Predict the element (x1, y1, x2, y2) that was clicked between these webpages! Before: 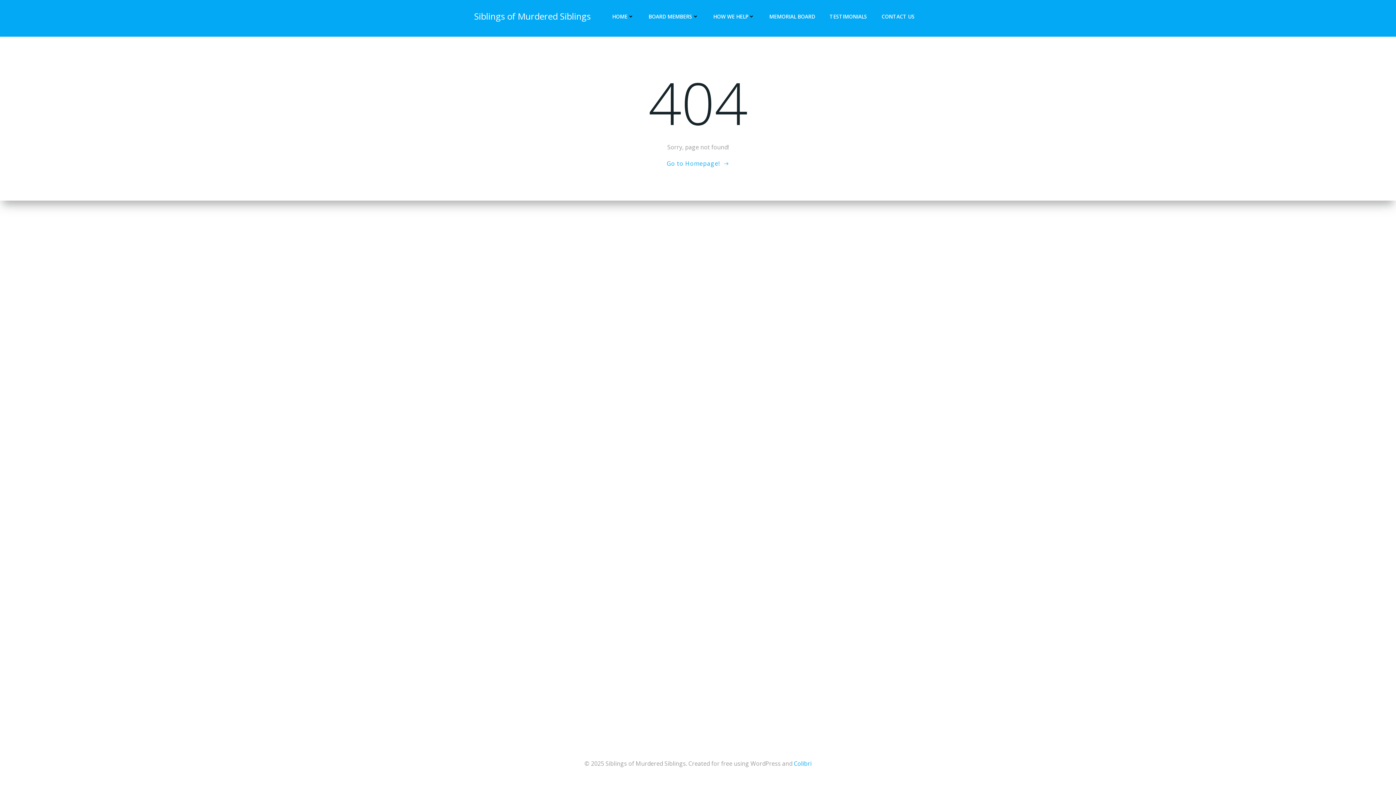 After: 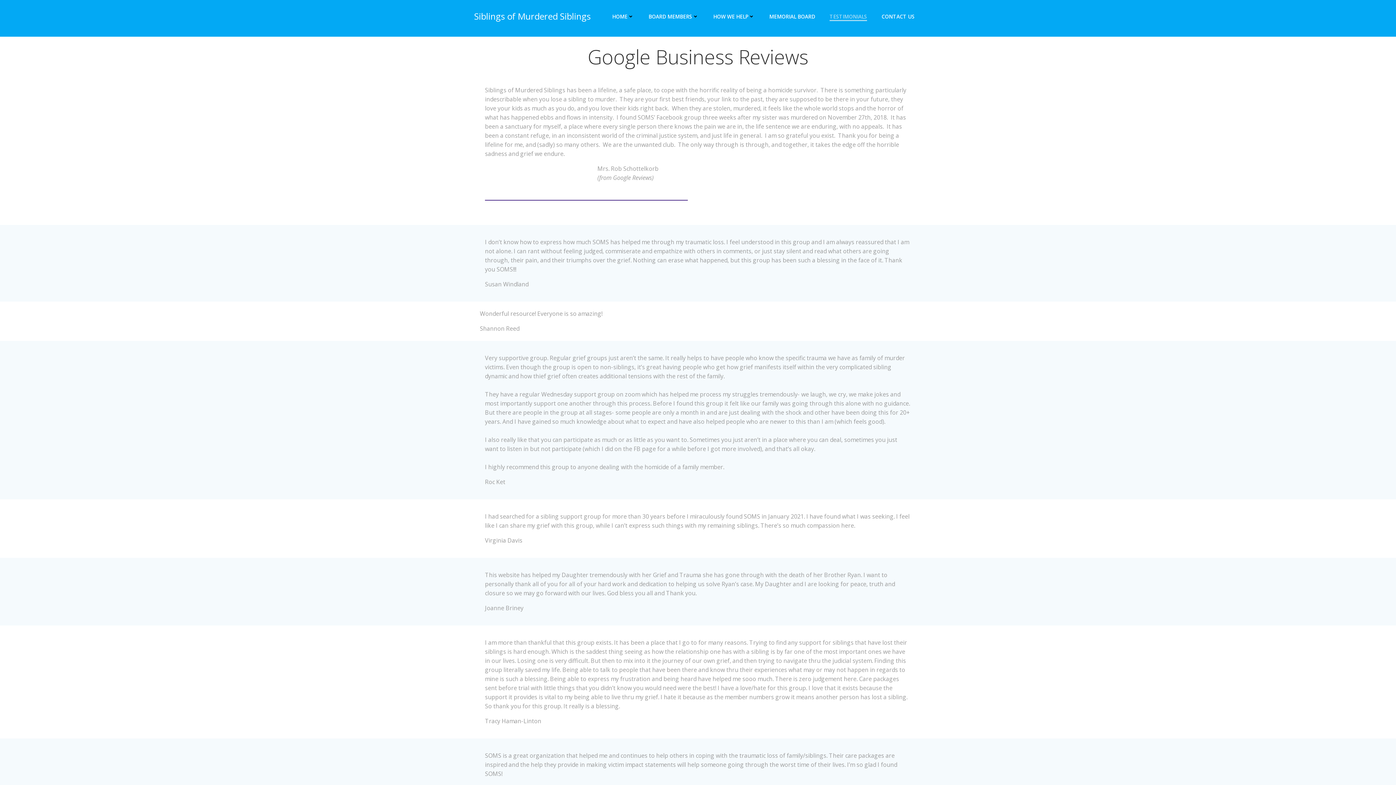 Action: label: TESTIMONIALS bbox: (829, 12, 867, 20)